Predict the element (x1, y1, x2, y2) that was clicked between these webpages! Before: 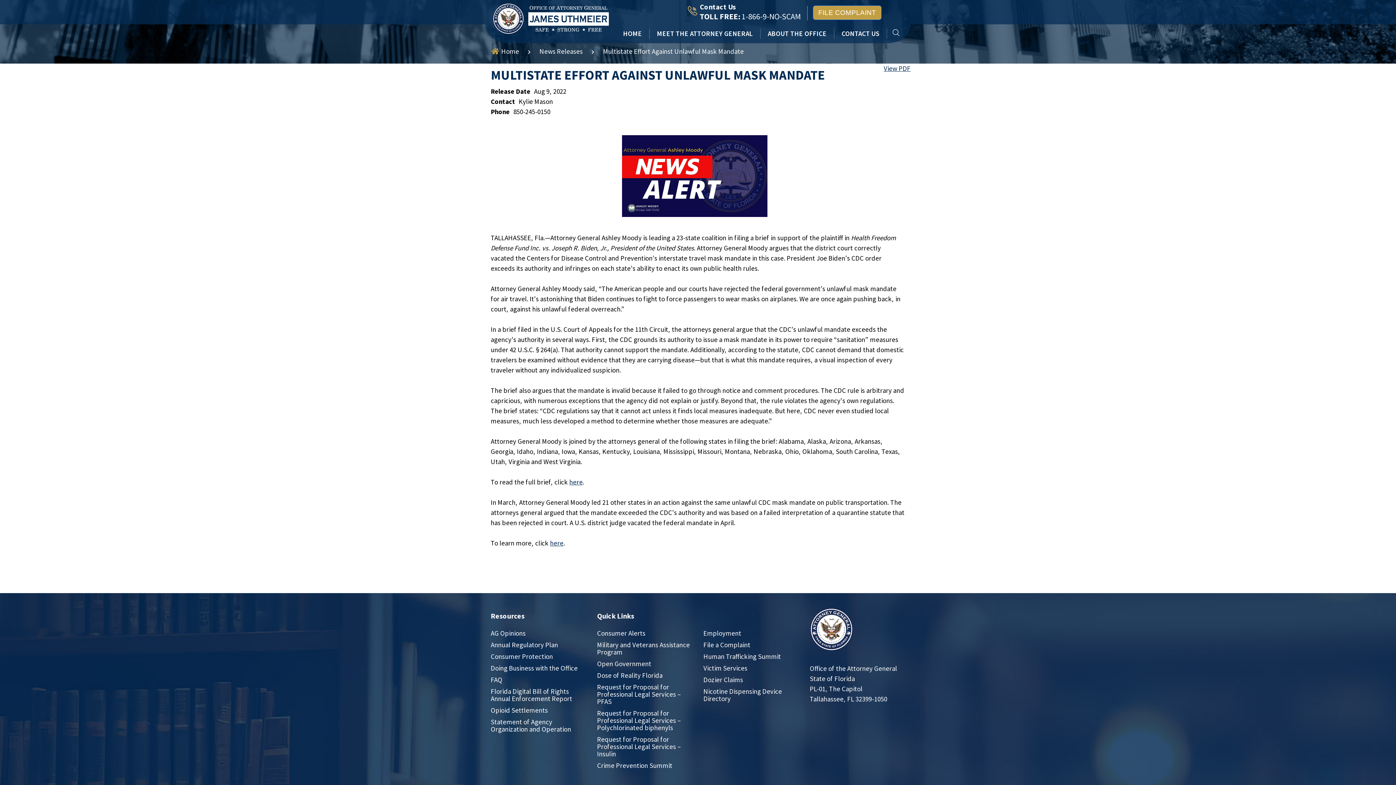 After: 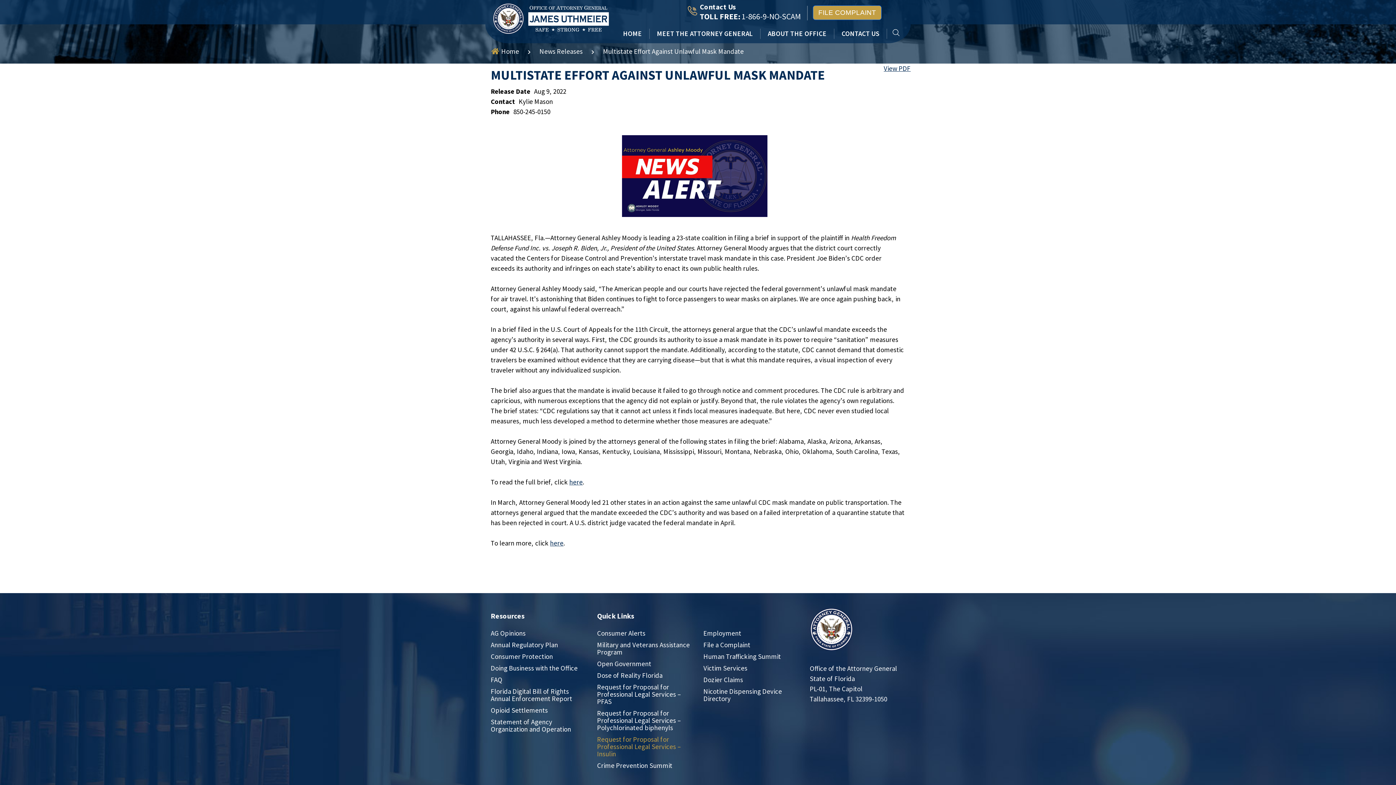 Action: label: Request for Proposal for Professional Legal Services – Insulin bbox: (597, 735, 680, 758)